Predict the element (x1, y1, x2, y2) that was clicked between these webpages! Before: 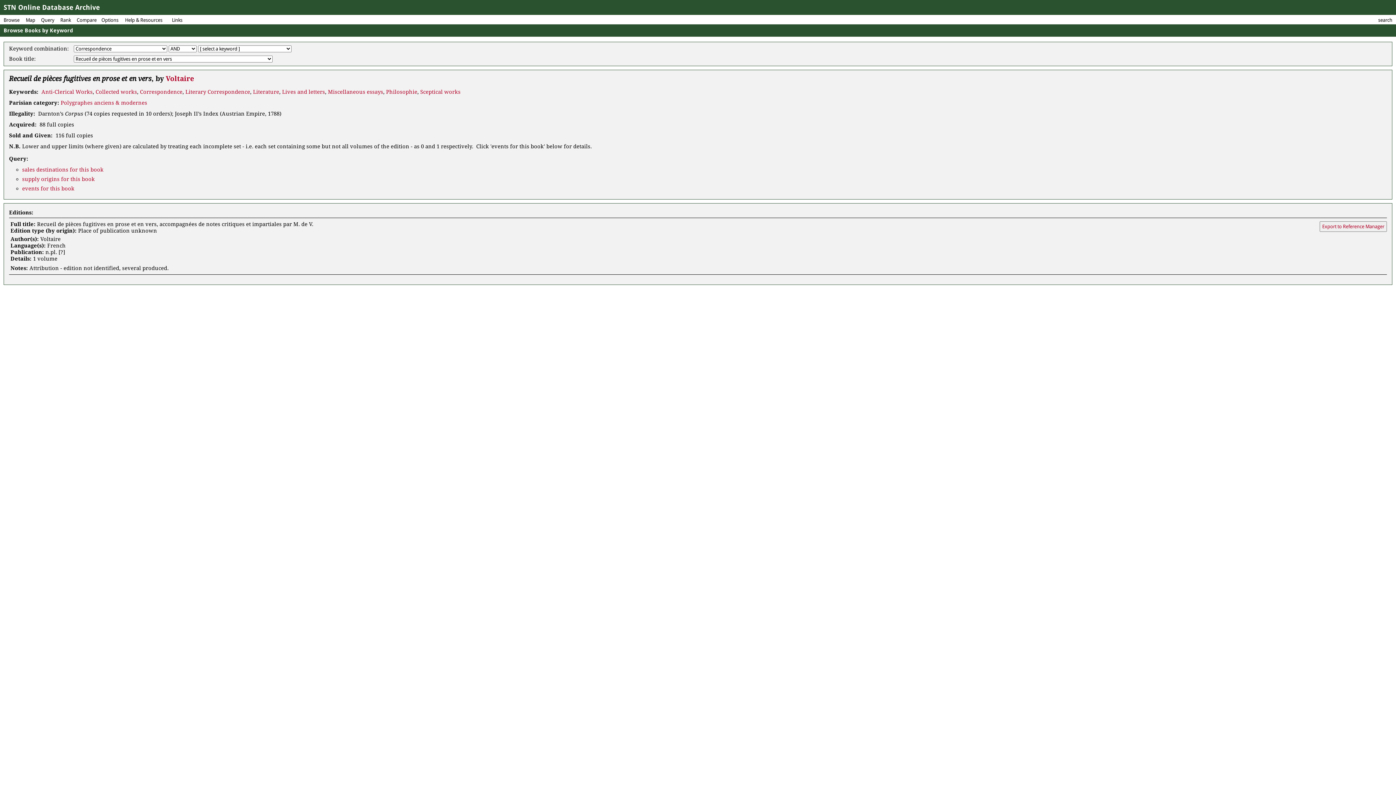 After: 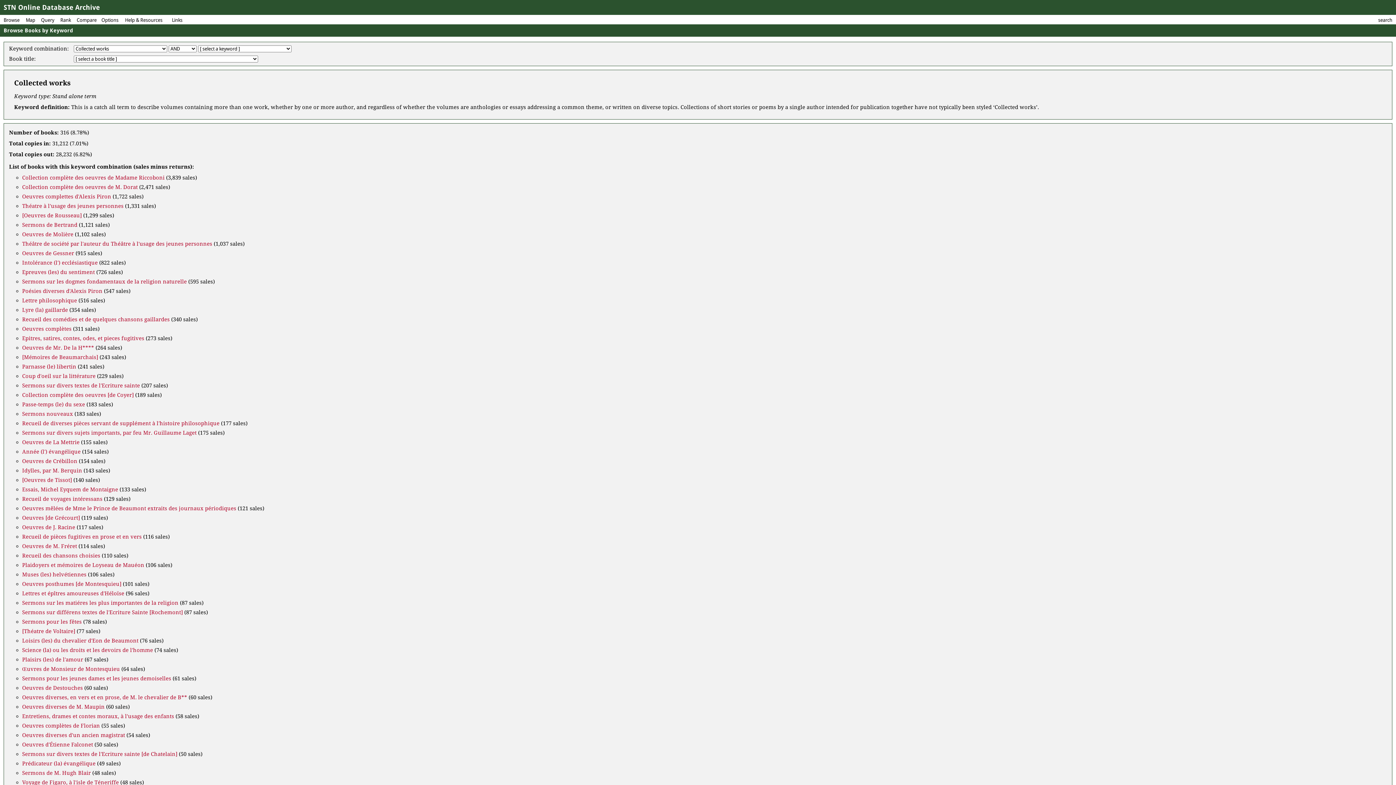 Action: bbox: (95, 88, 137, 95) label: Collected works